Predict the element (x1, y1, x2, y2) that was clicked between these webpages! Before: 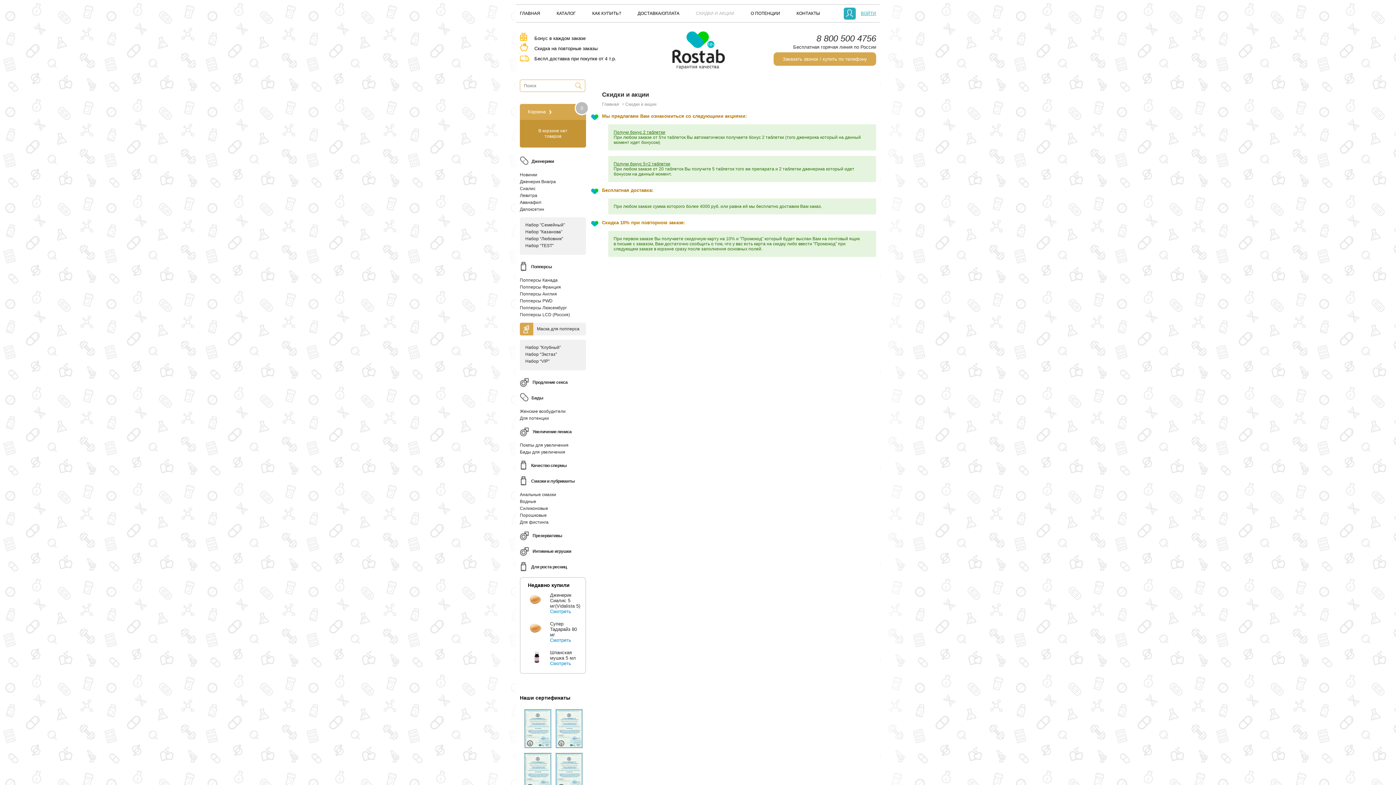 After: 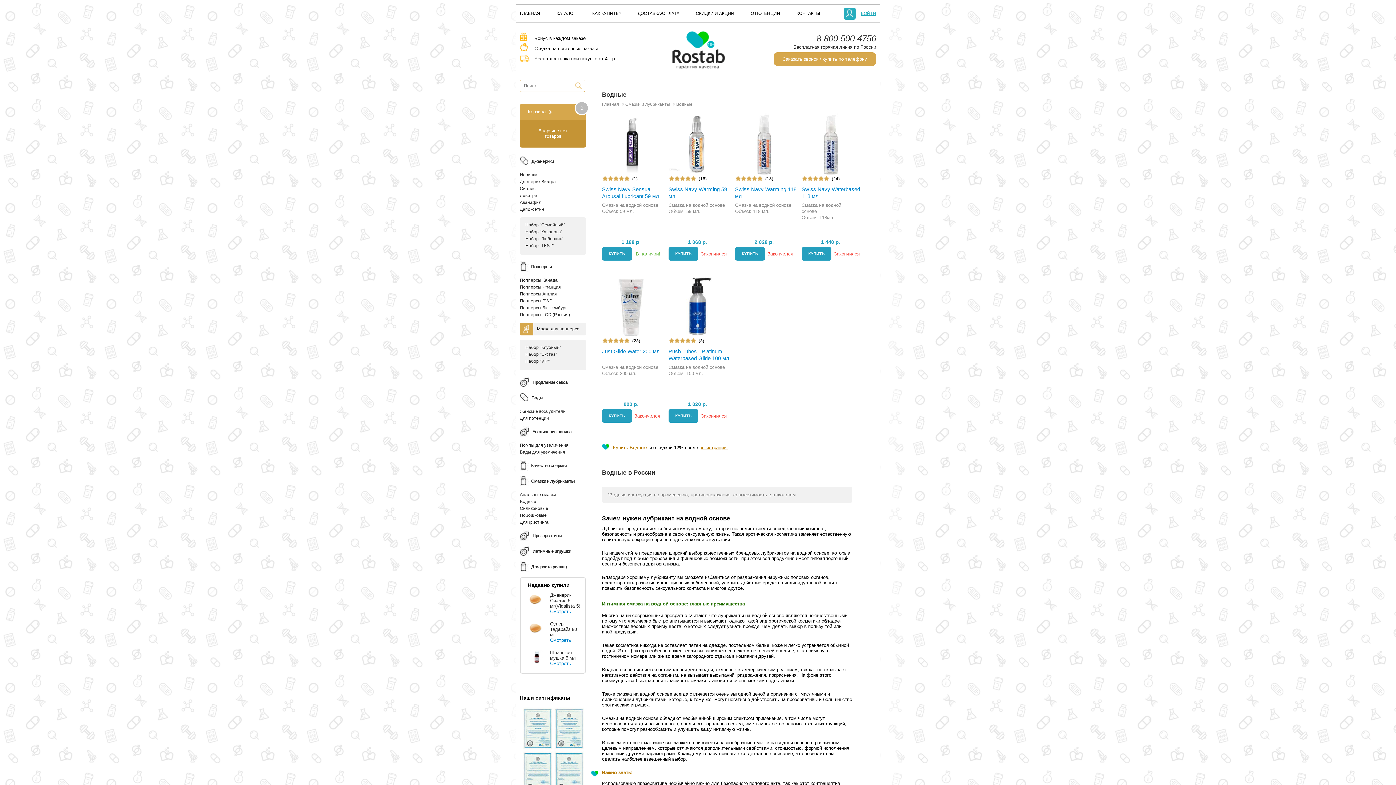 Action: label: Водные bbox: (520, 499, 536, 504)